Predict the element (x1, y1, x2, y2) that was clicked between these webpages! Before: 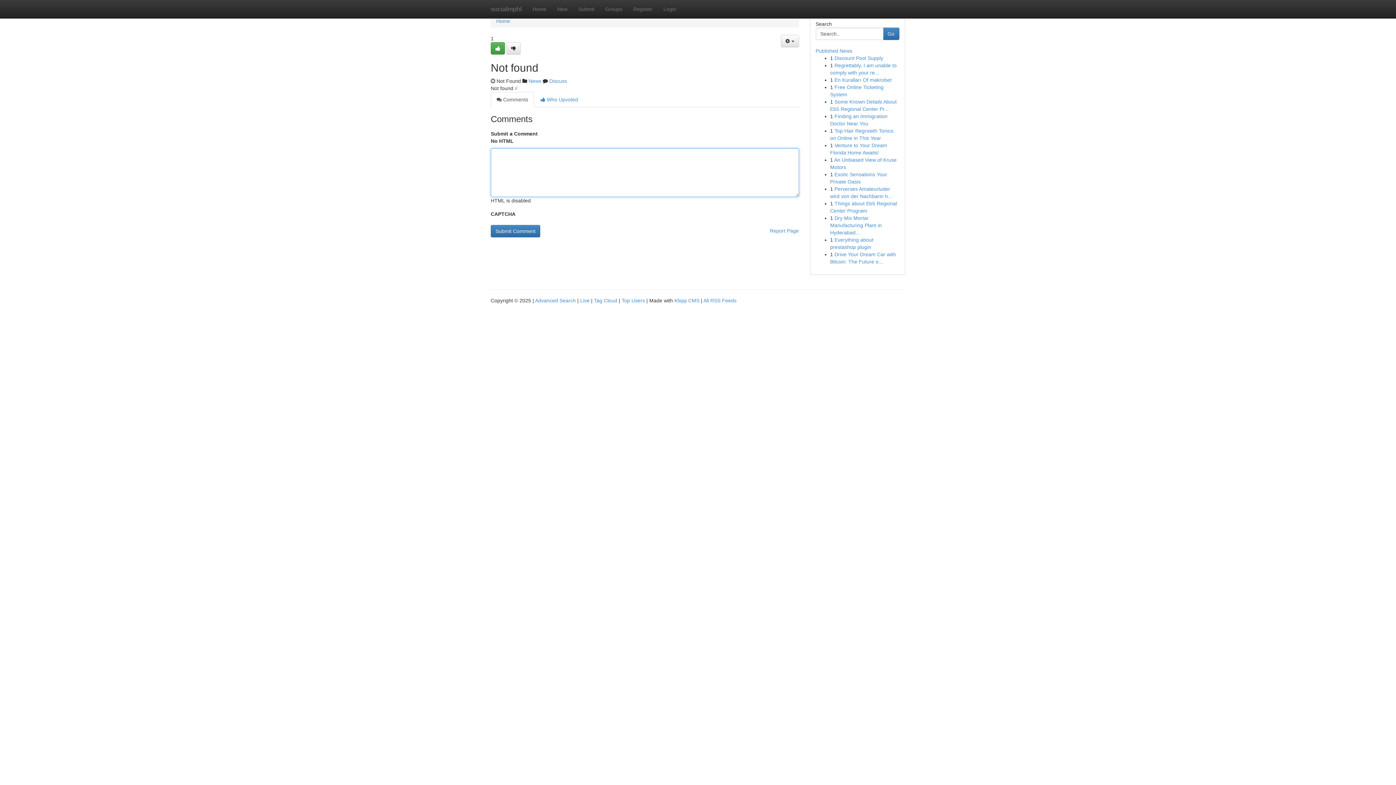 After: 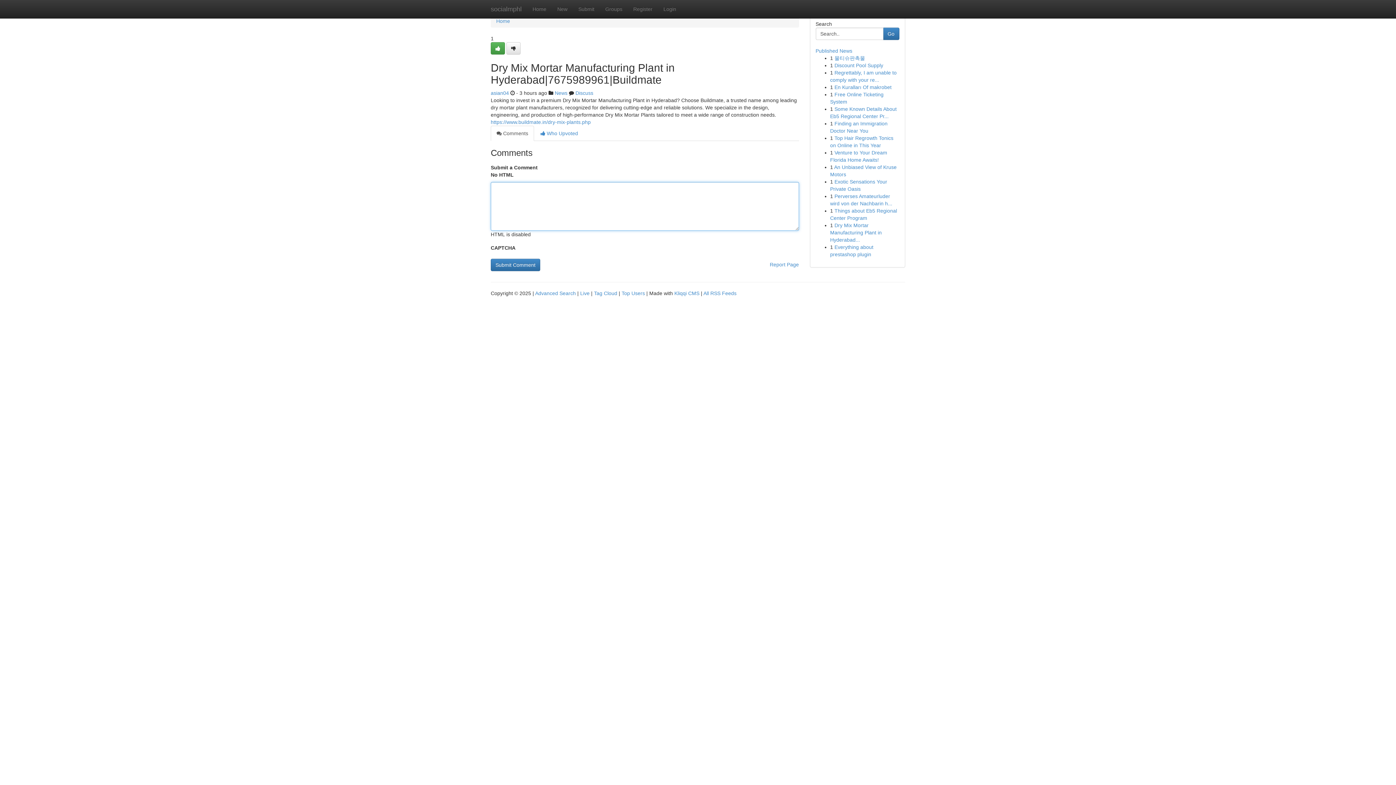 Action: label: Dry Mix Mortar Manufacturing Plant in Hyderabad... bbox: (830, 215, 882, 235)